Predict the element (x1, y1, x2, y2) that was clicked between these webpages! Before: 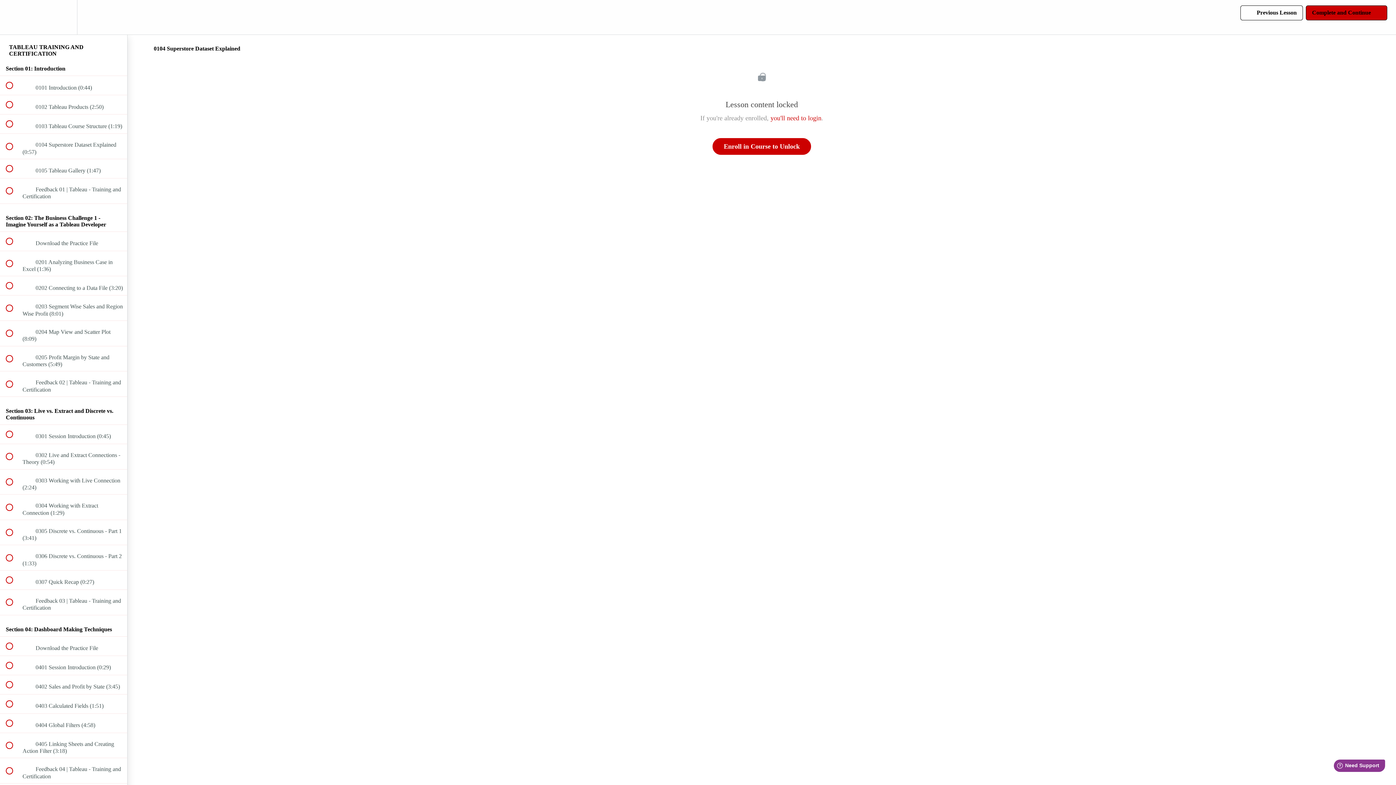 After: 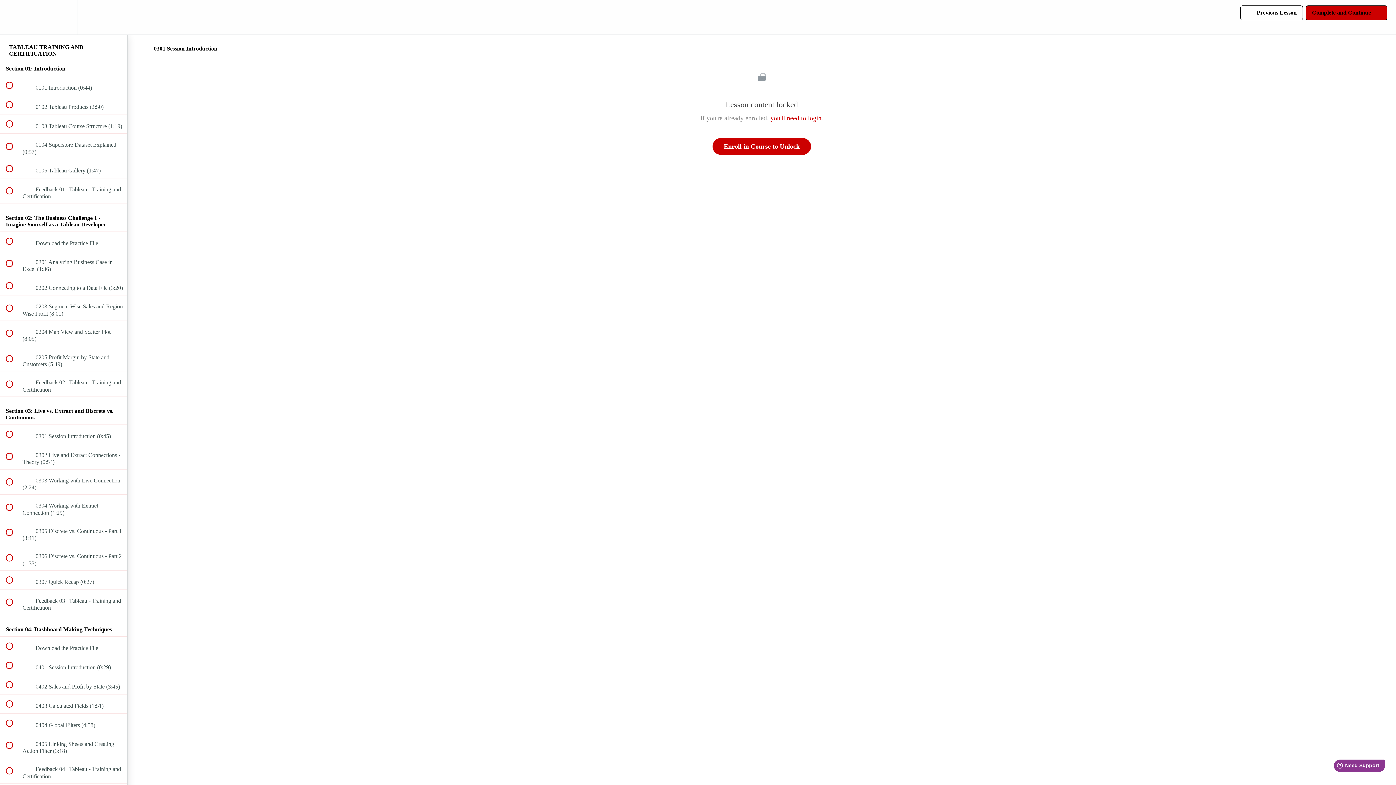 Action: bbox: (0, 425, 127, 443) label:  
 0301 Session Introduction (0:45)